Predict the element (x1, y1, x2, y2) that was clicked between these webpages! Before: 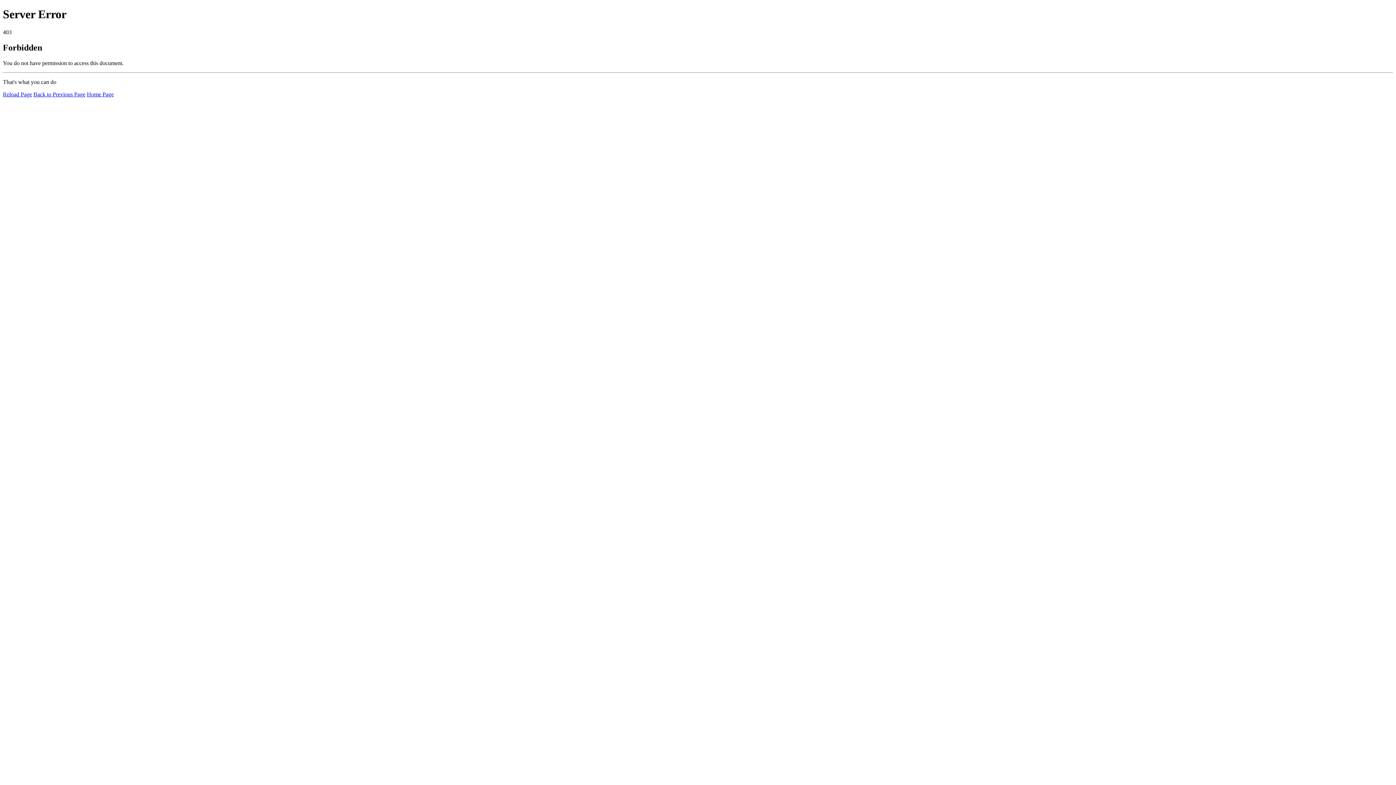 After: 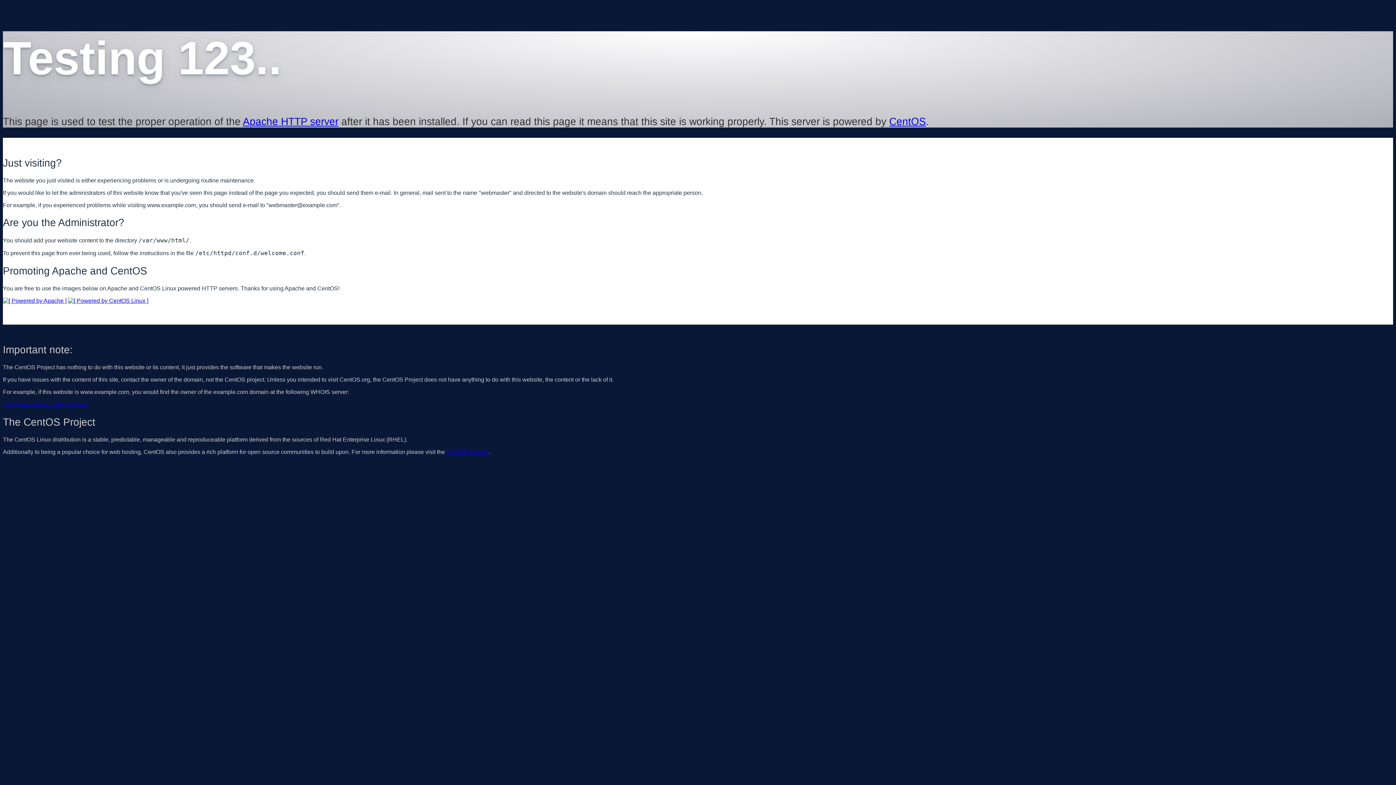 Action: bbox: (86, 91, 113, 97) label: Home Page